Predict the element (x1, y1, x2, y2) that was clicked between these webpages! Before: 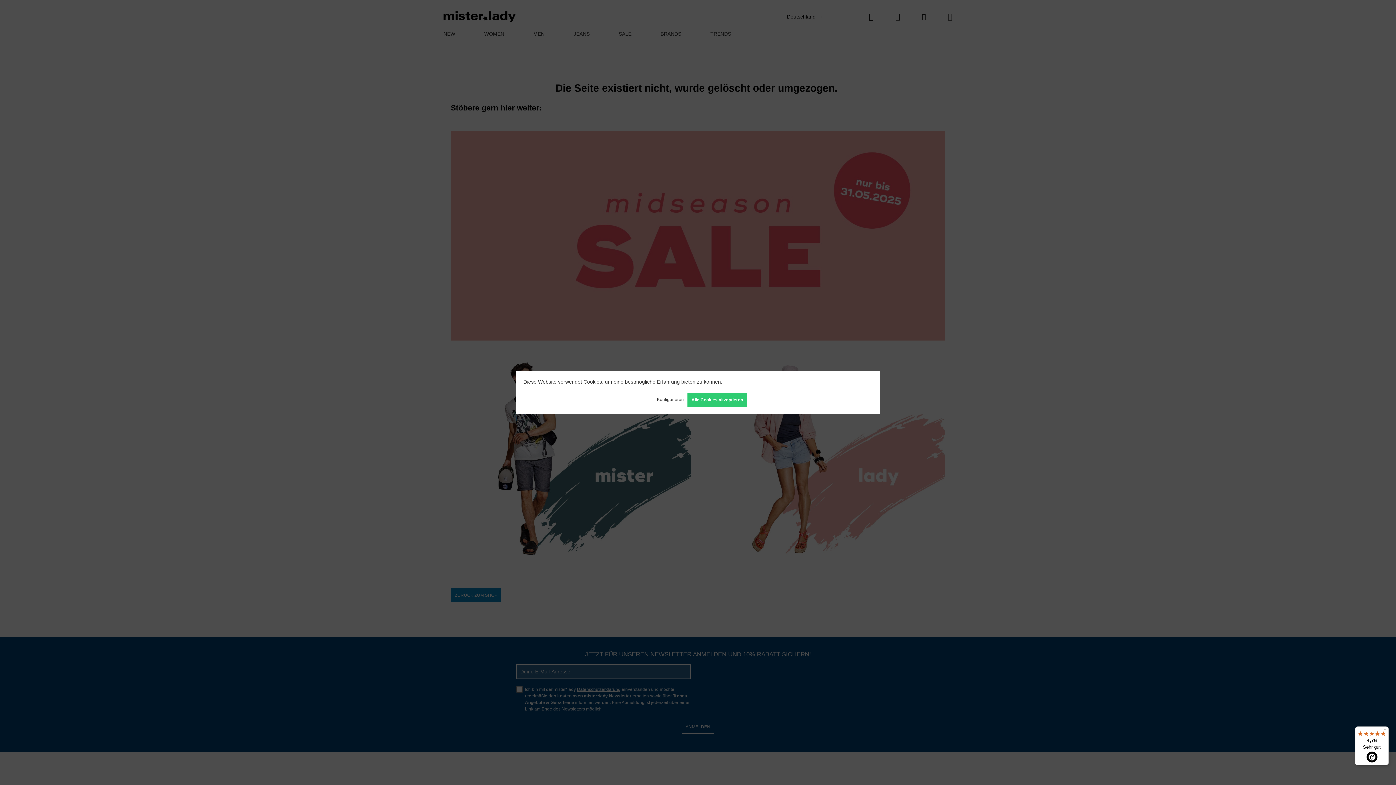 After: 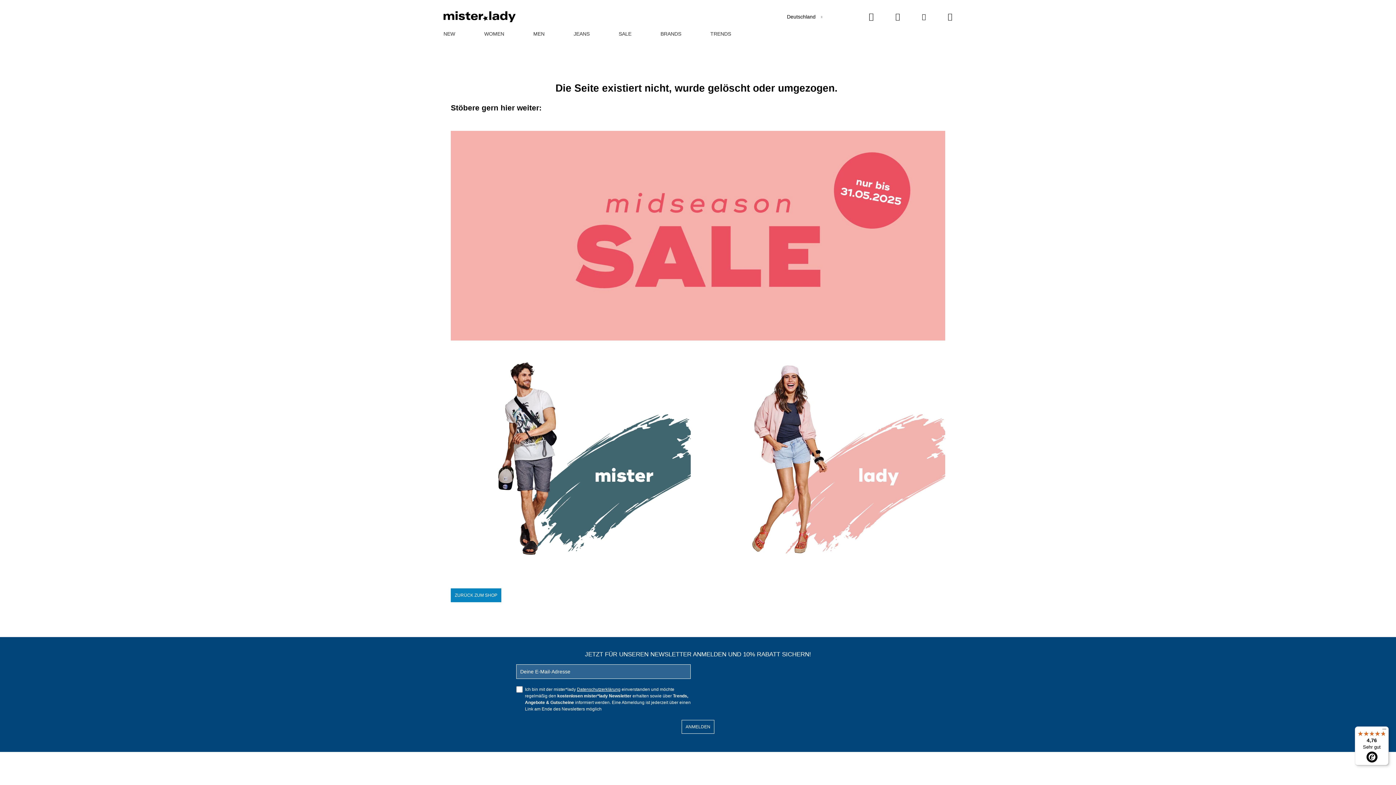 Action: bbox: (687, 393, 747, 407) label: Alle Cookies akzeptieren